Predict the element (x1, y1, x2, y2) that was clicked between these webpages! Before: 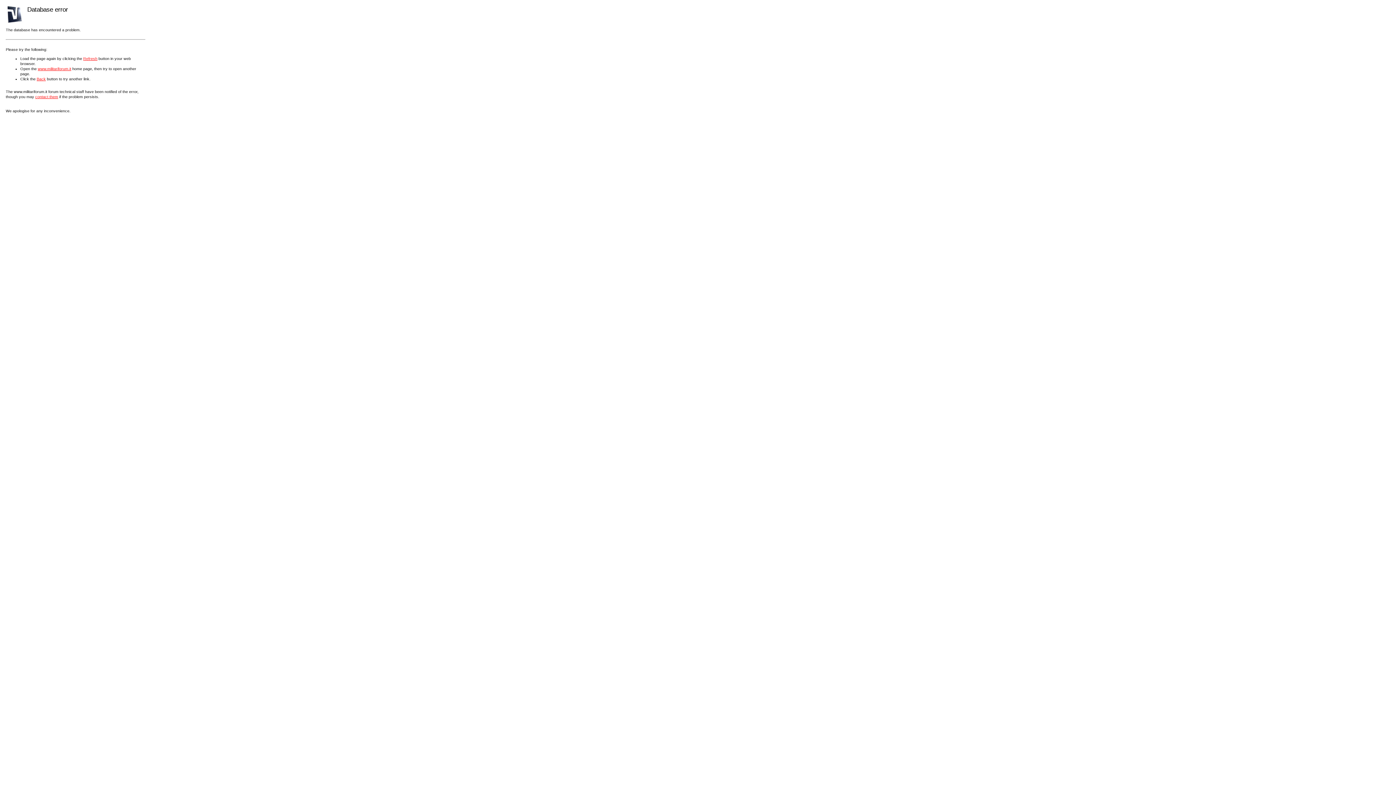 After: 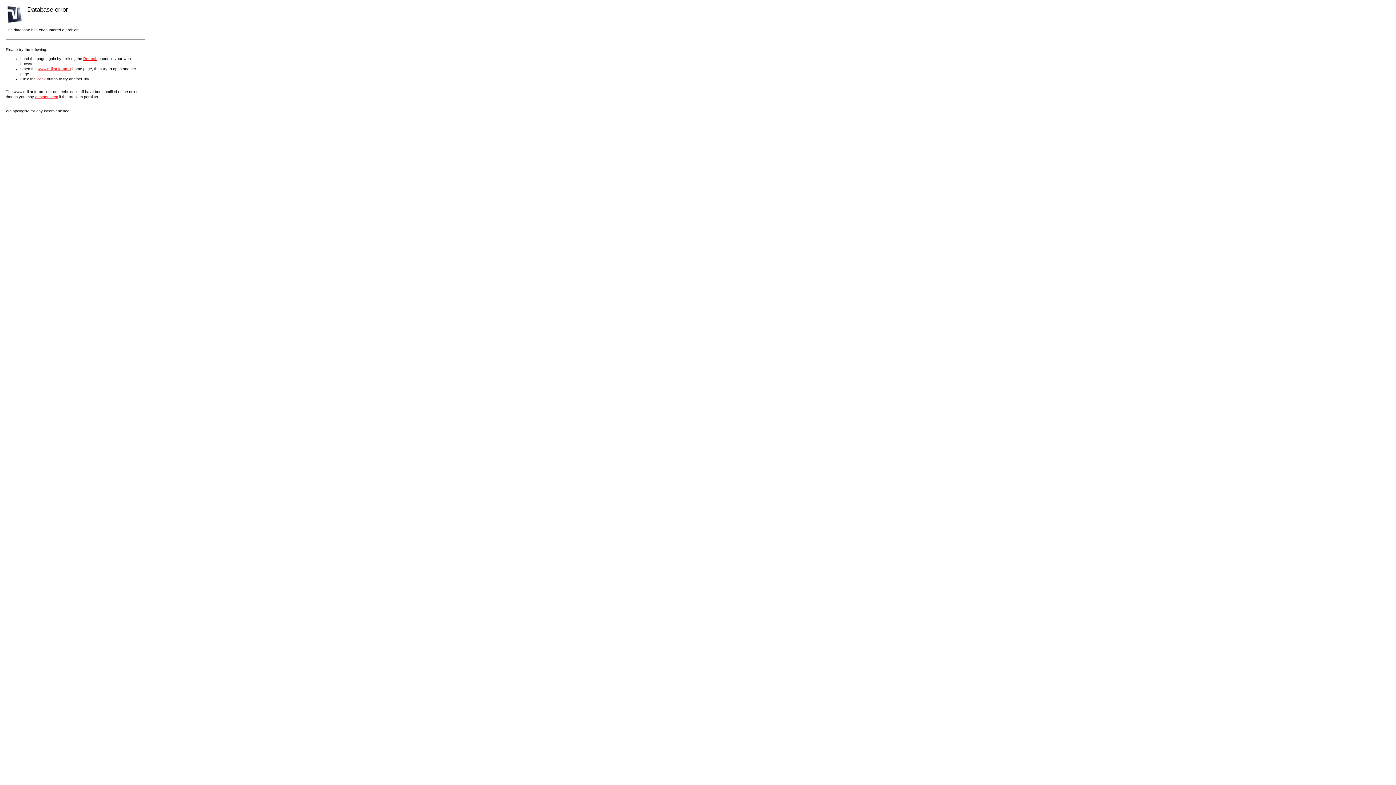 Action: bbox: (35, 94, 58, 98) label: contact them